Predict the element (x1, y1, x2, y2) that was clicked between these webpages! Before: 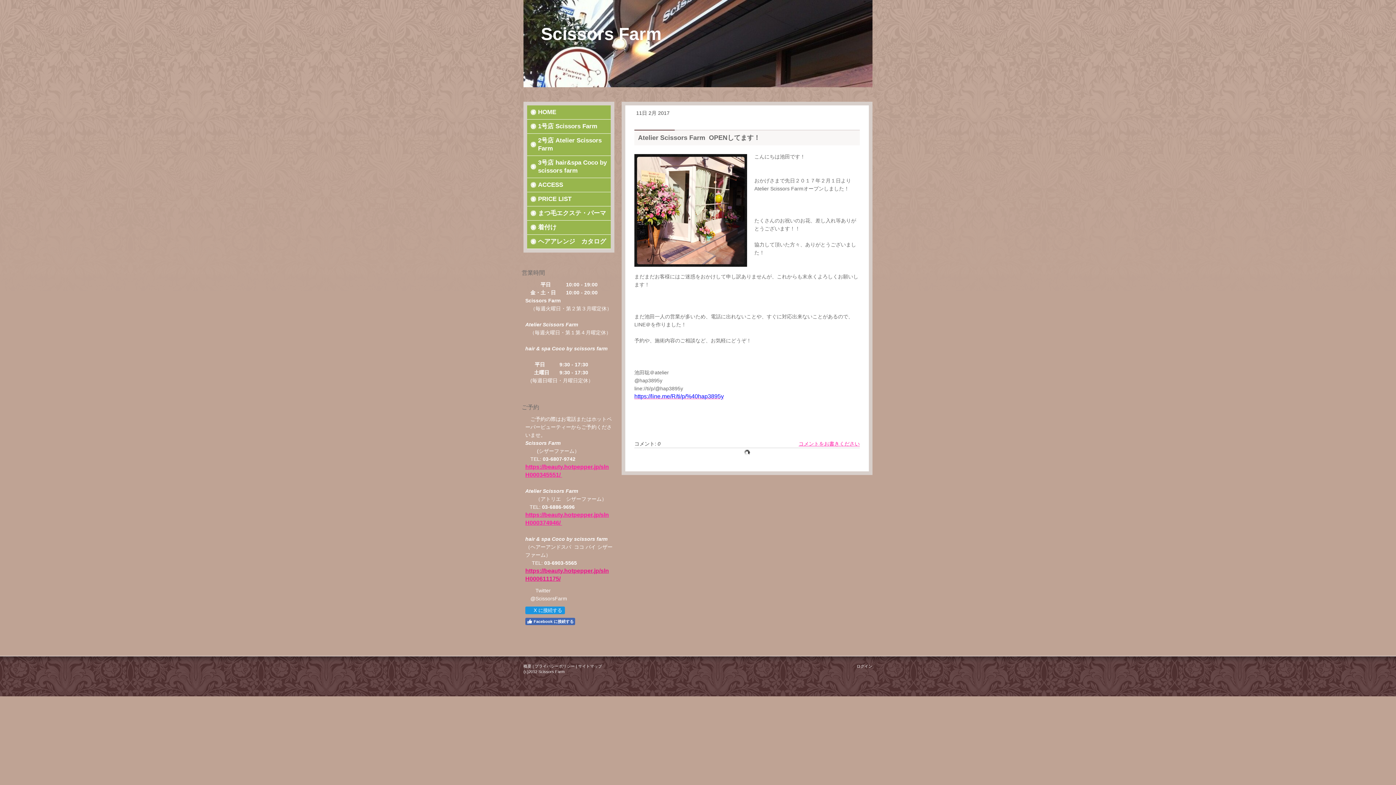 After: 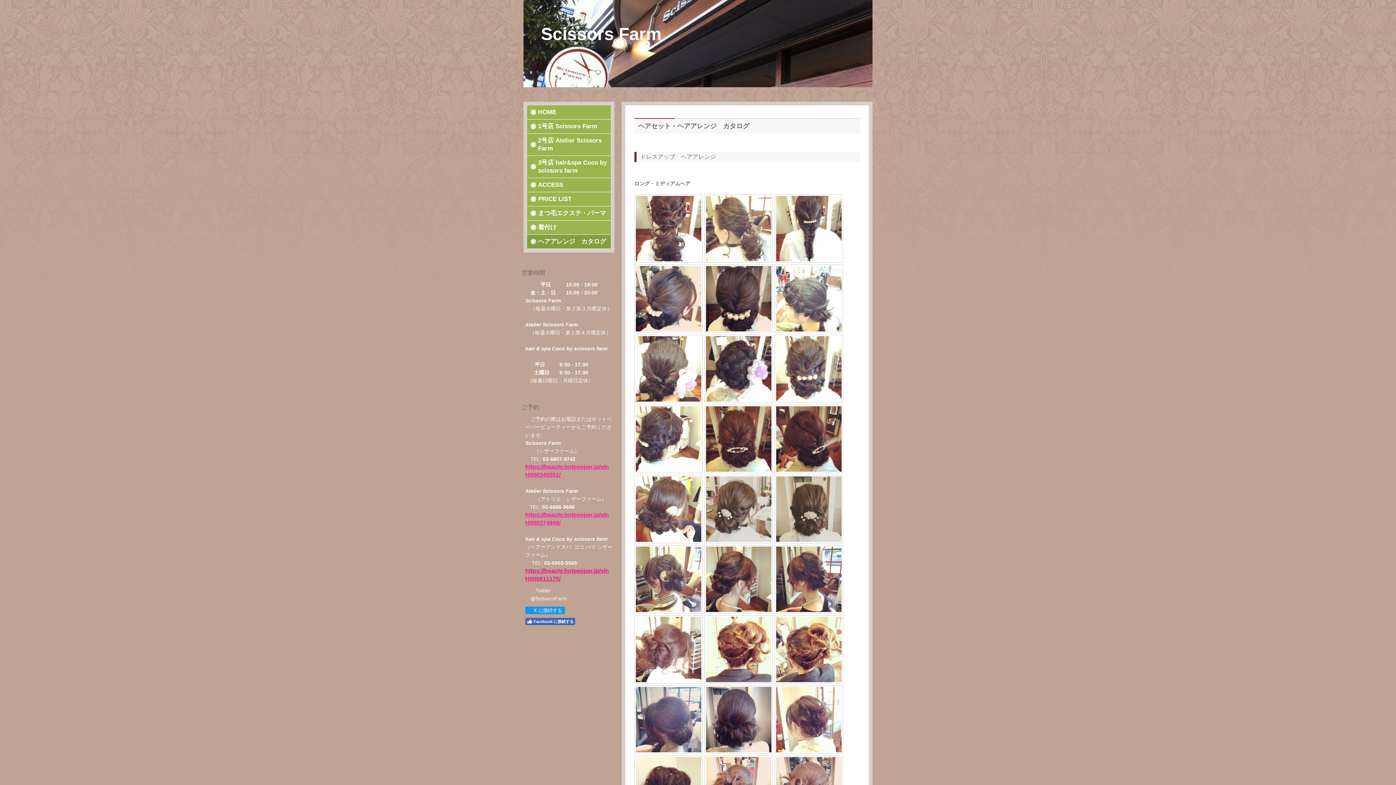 Action: bbox: (527, 234, 610, 249) label: ヘアアレンジ　カタログ